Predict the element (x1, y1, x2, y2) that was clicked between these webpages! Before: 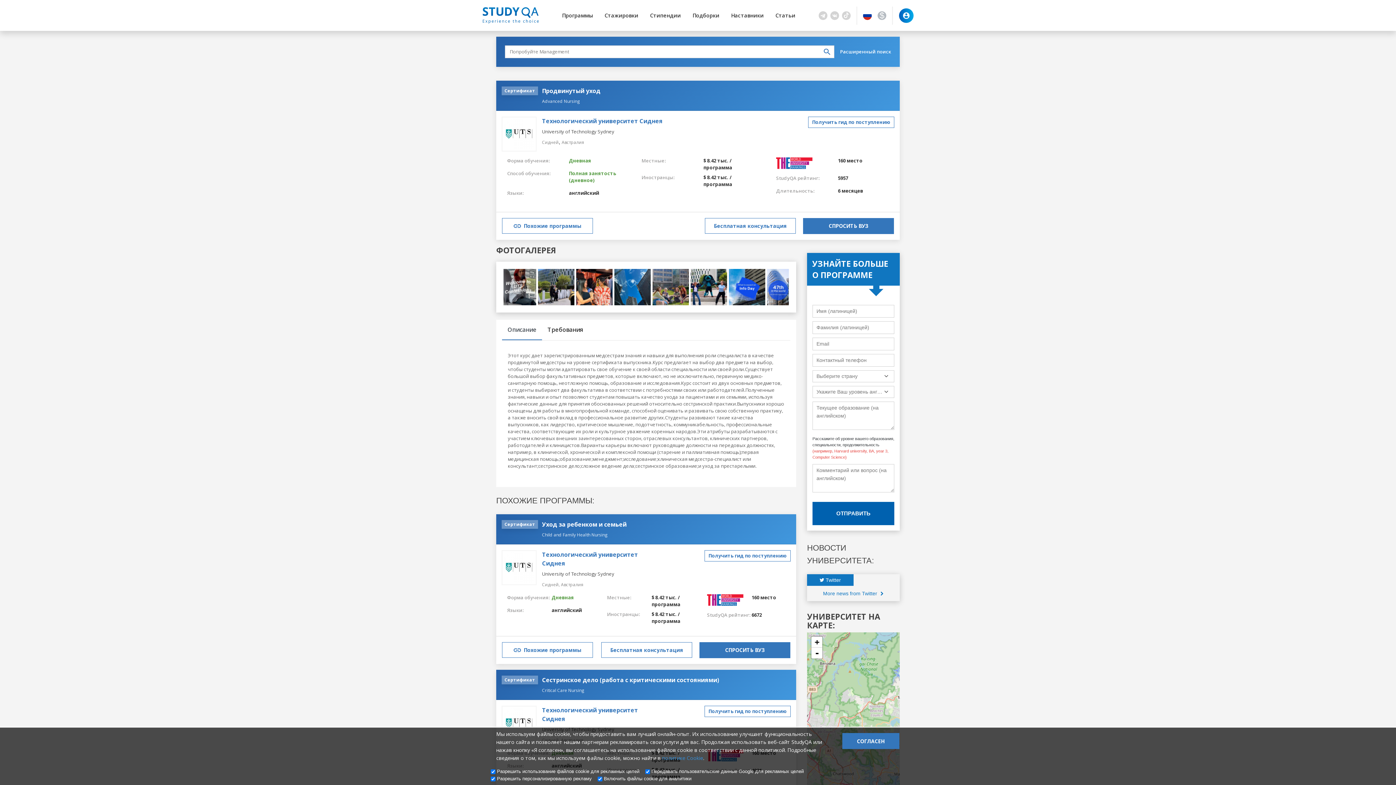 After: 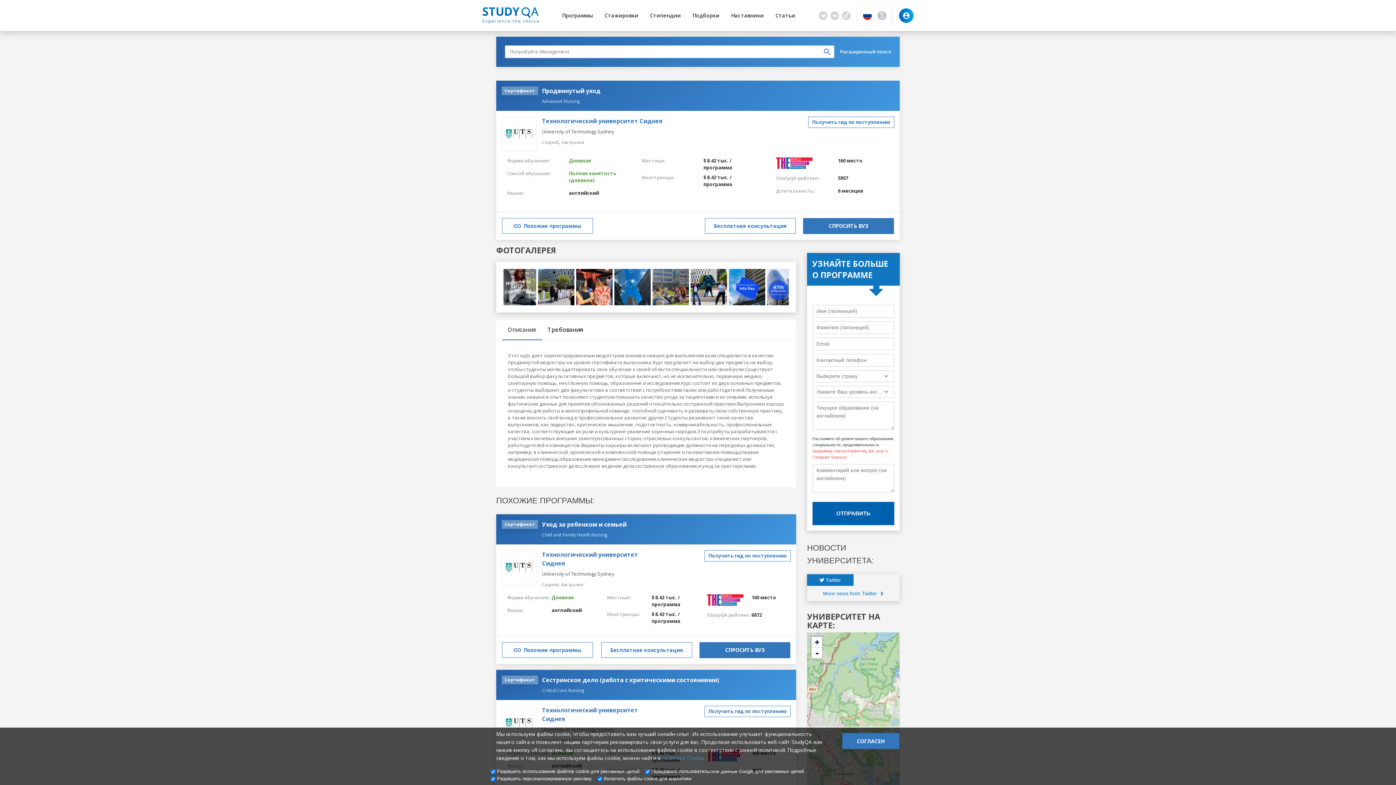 Action: bbox: (807, 576, 853, 584) label:  Twitter